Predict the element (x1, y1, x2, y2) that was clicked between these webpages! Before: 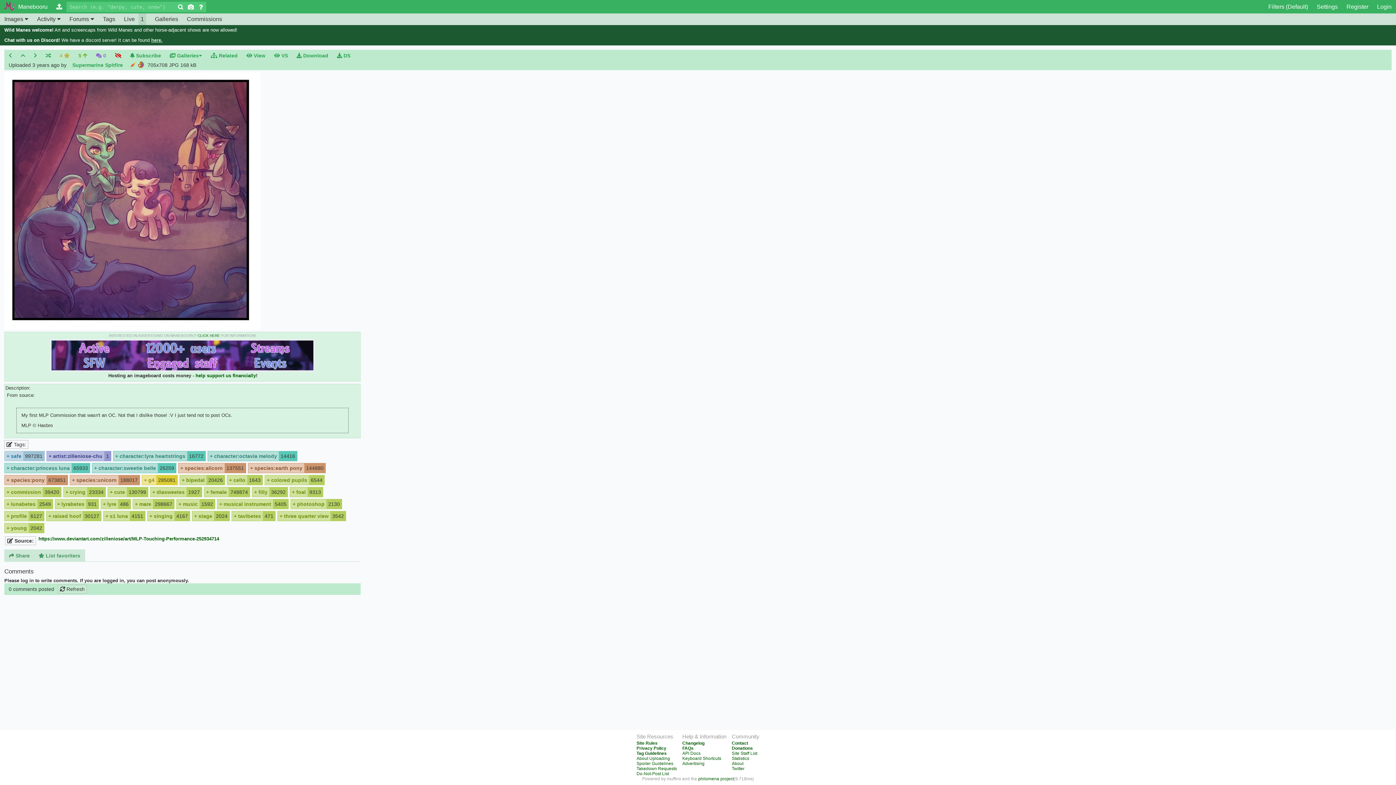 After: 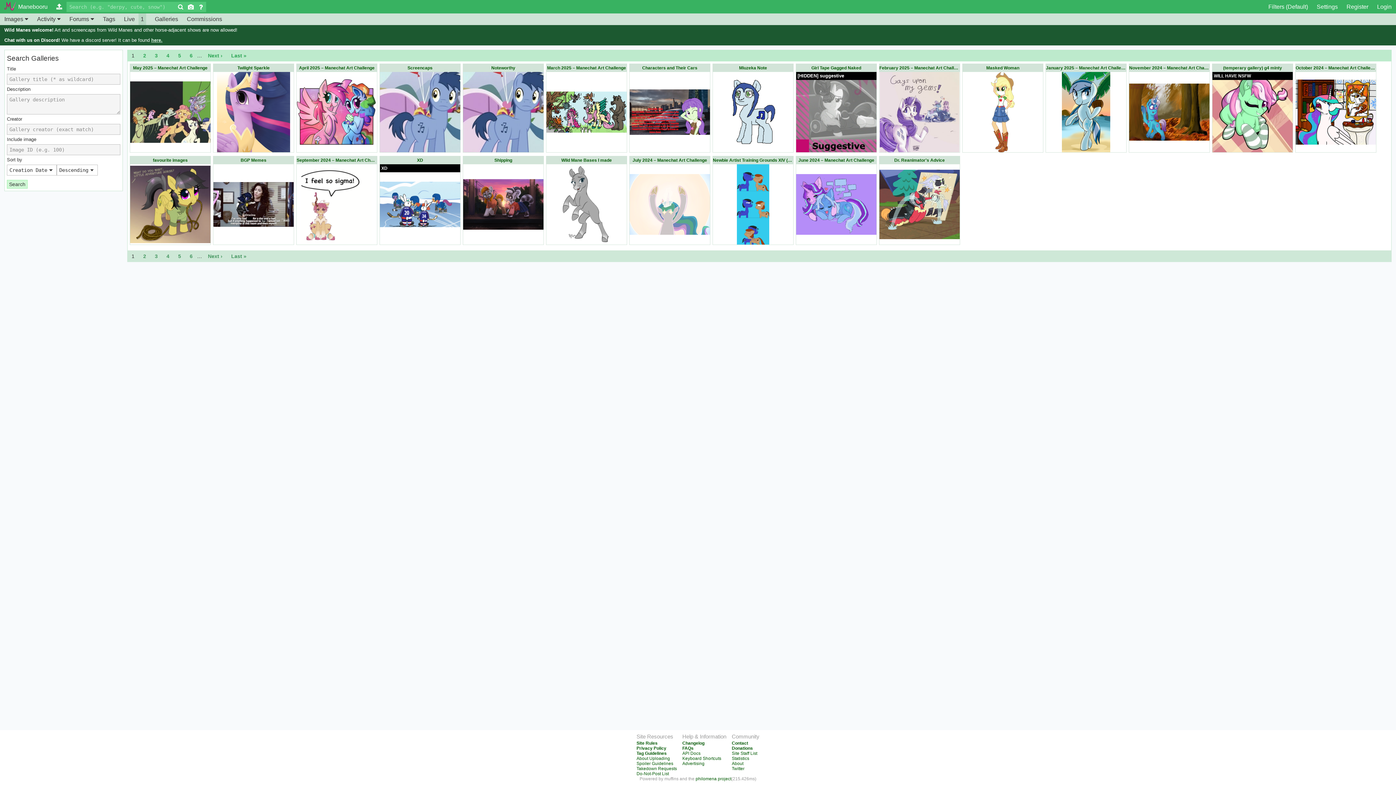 Action: label: Galleries bbox: (150, 13, 182, 25)